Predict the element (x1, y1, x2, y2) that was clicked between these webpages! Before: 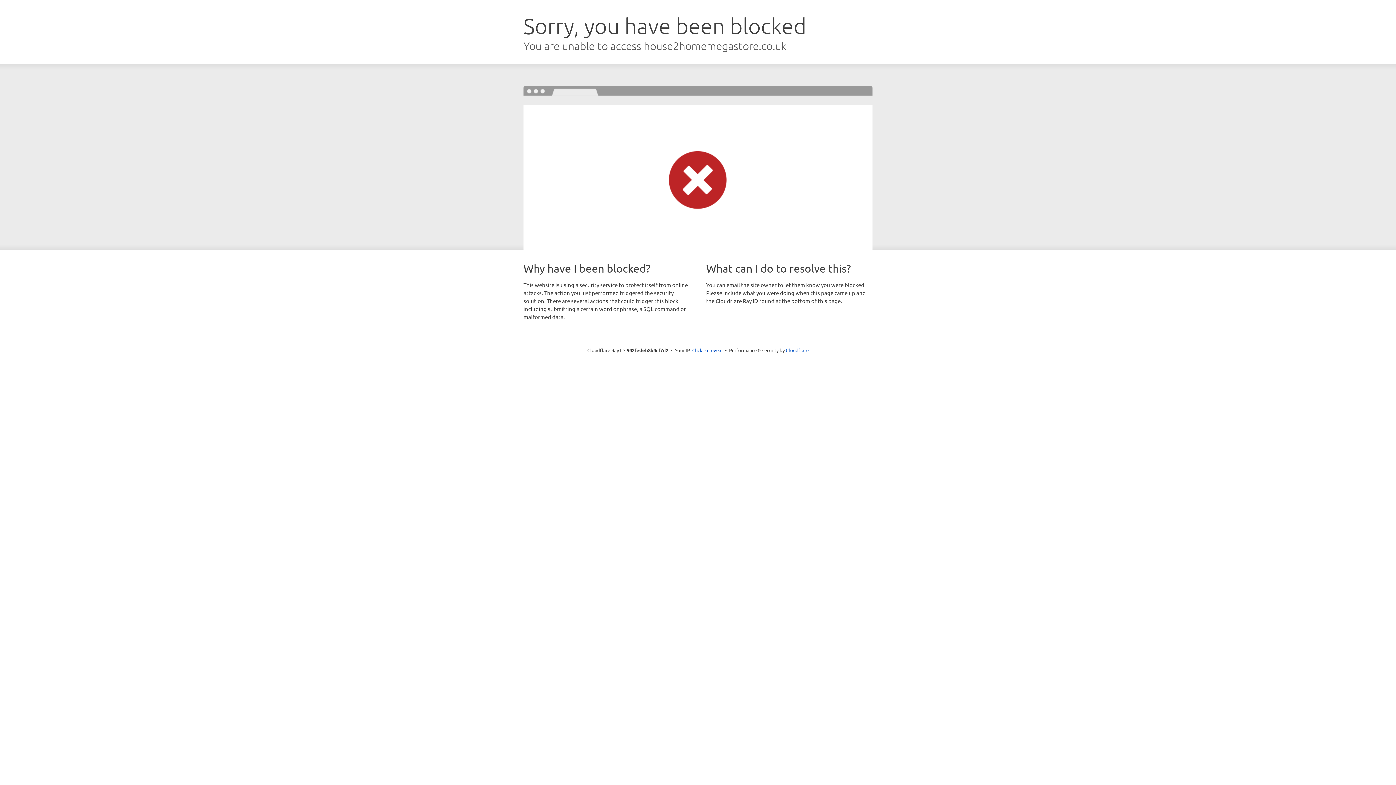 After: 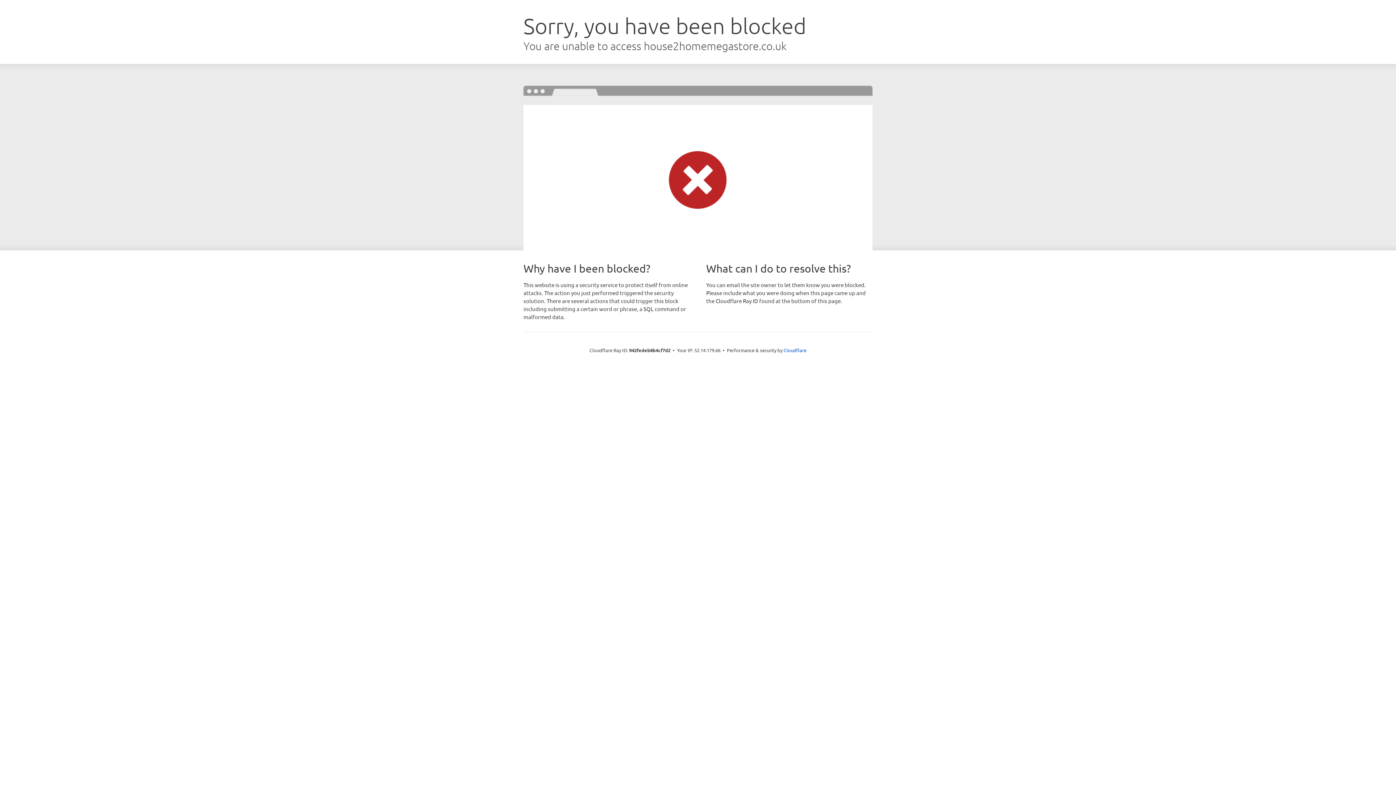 Action: bbox: (692, 346, 722, 353) label: Click to reveal